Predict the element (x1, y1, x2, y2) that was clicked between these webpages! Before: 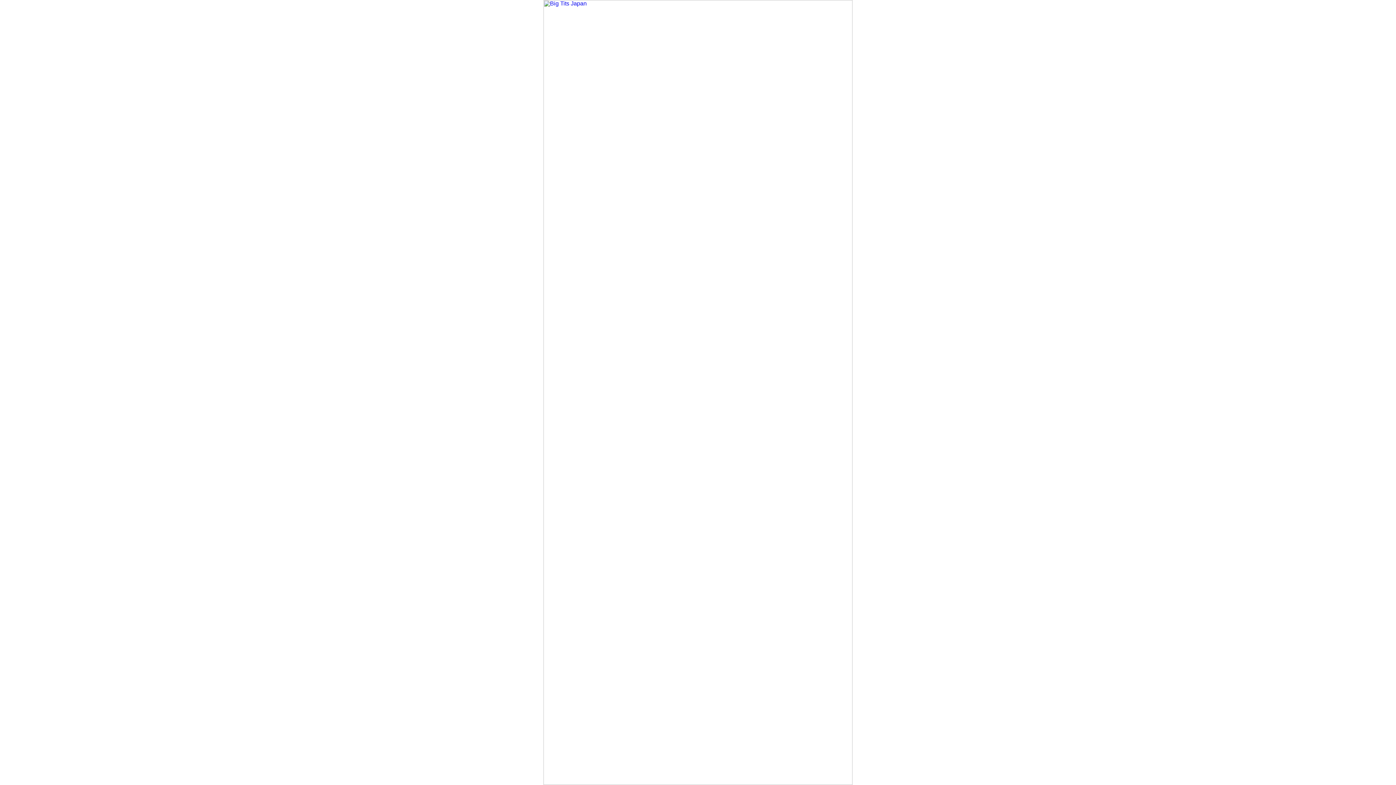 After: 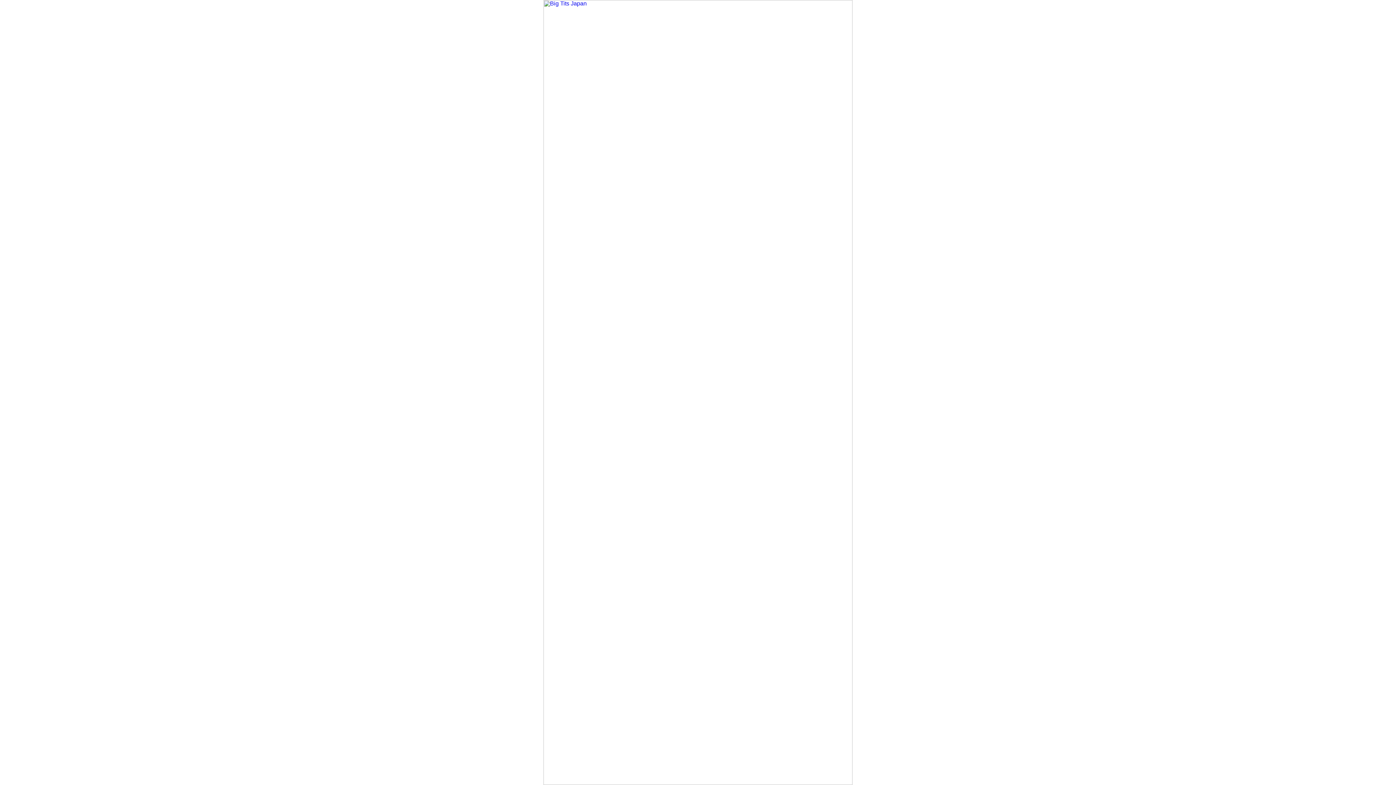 Action: bbox: (543, 780, 852, 786)